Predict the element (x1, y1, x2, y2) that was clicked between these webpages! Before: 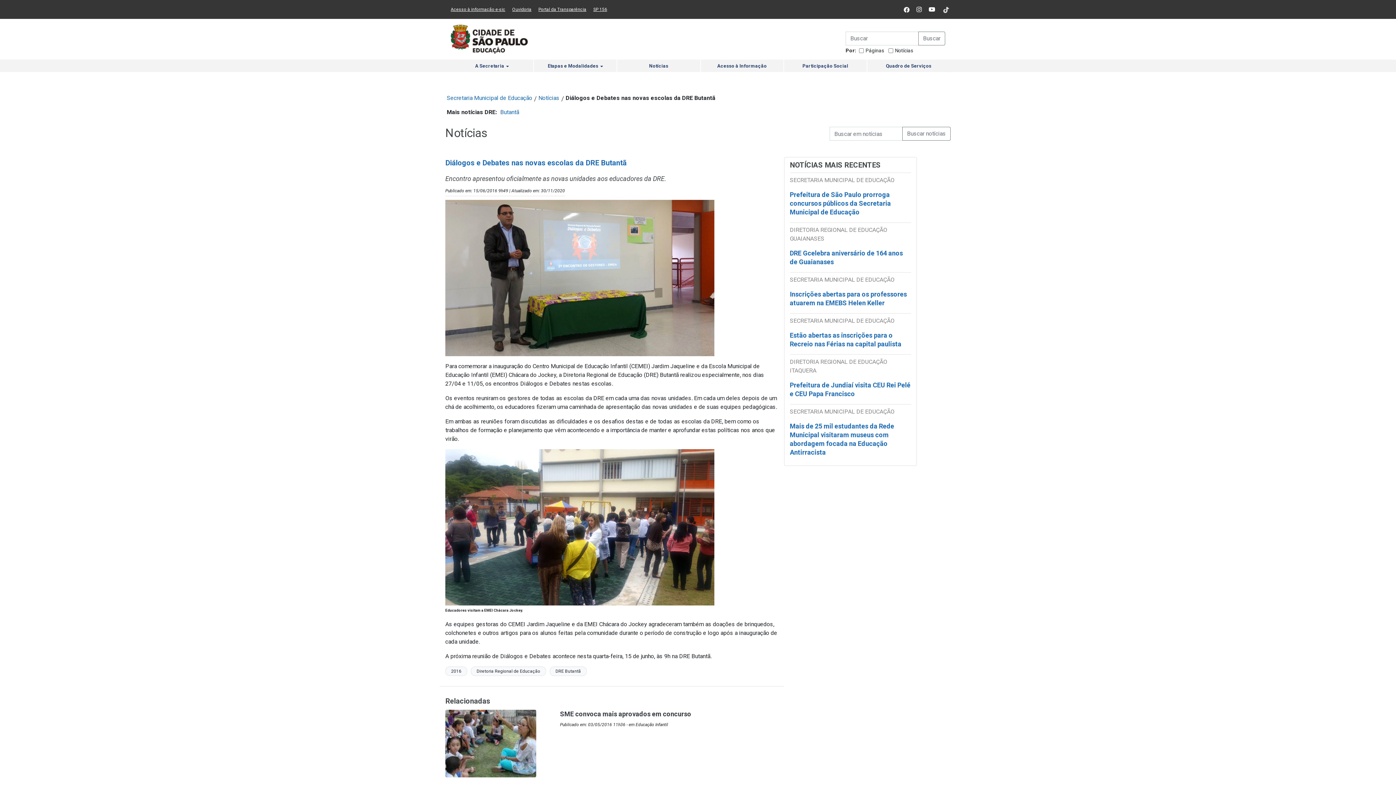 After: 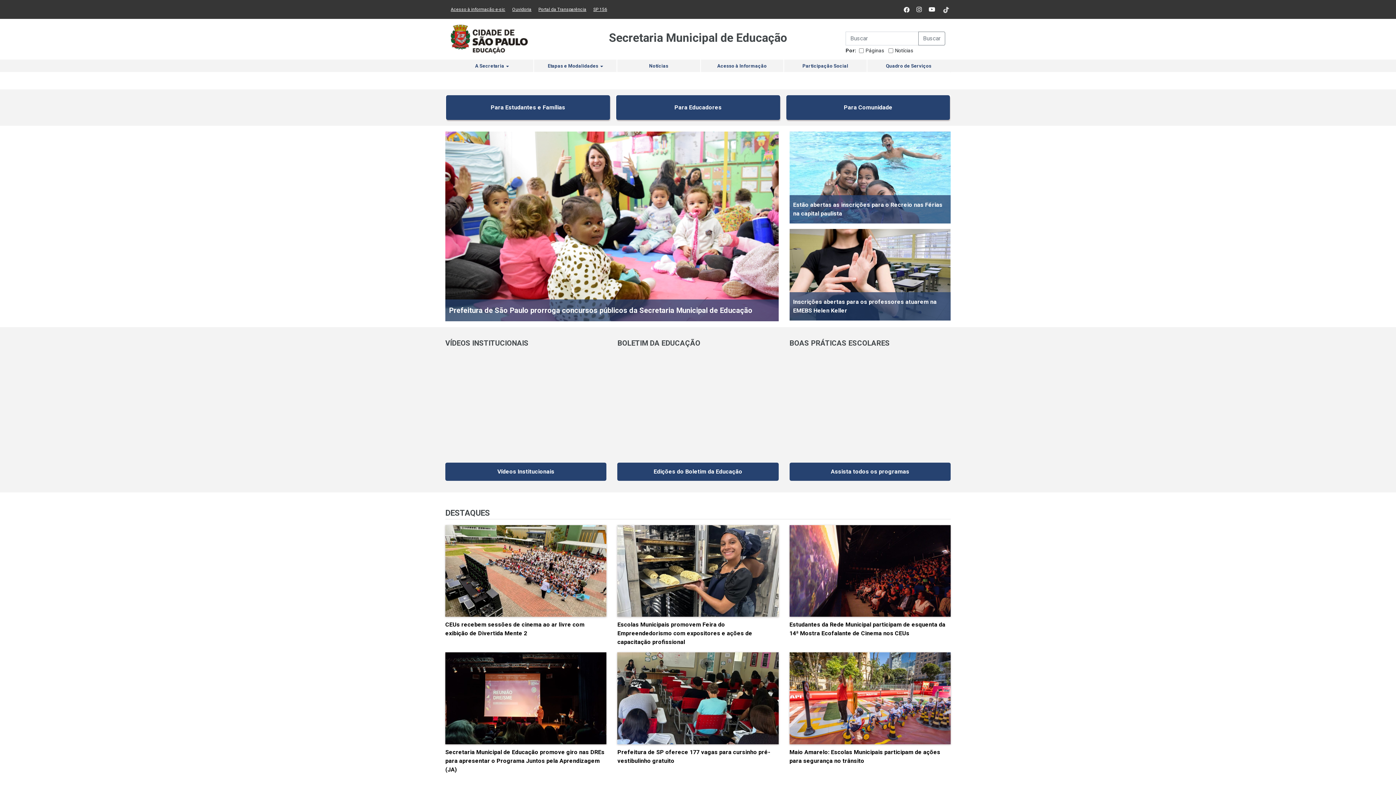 Action: bbox: (446, 94, 532, 101) label: Secretaria Municipal de Educação